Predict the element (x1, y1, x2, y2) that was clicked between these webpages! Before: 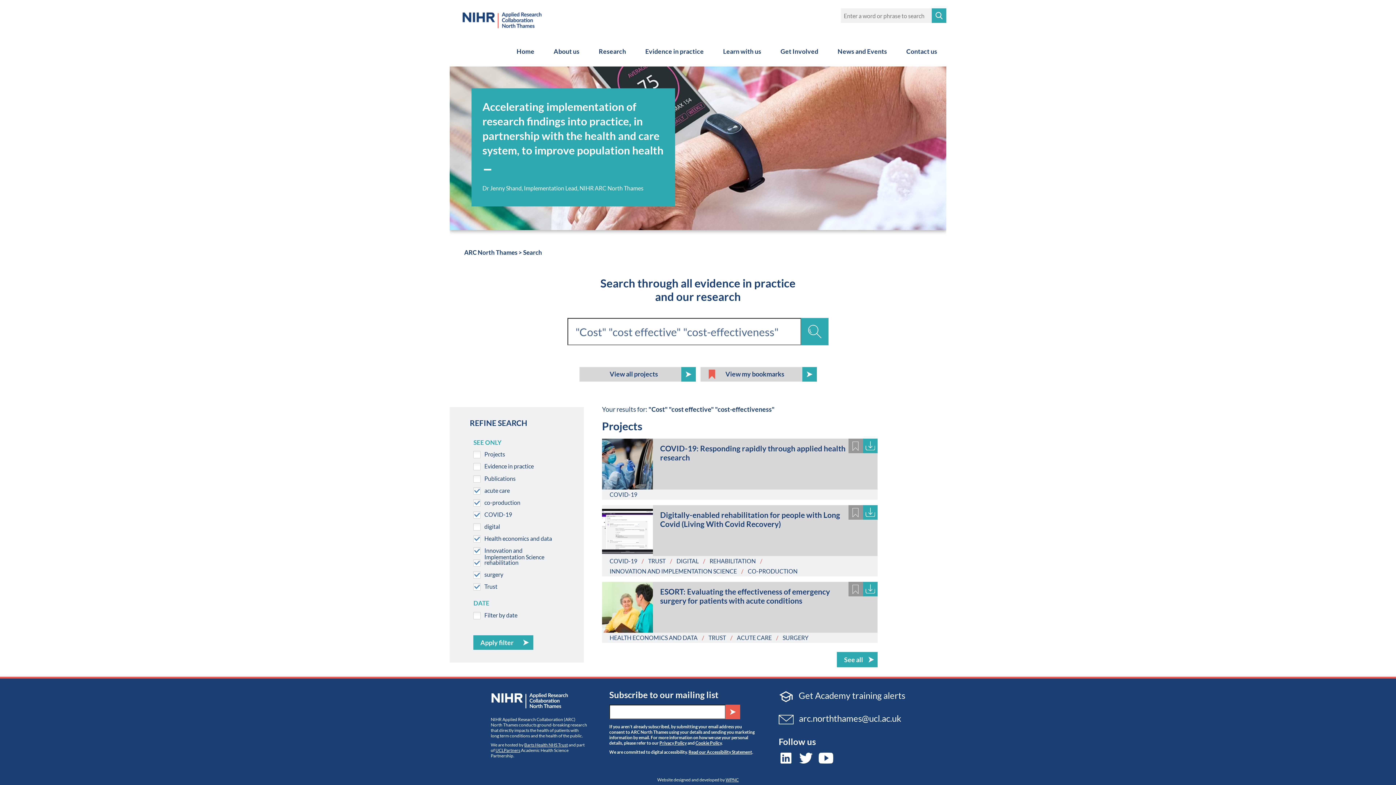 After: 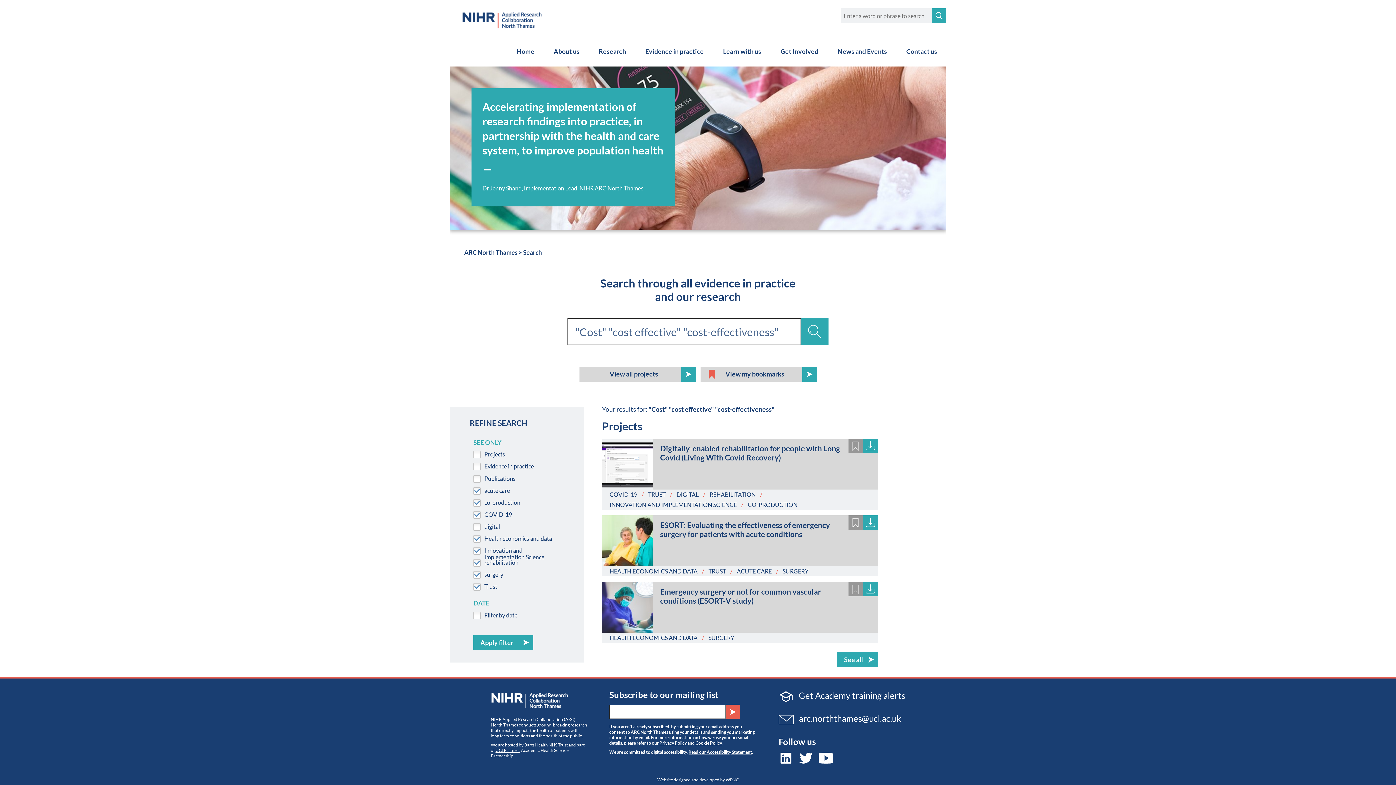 Action: label: Apply filter bbox: (473, 635, 533, 650)